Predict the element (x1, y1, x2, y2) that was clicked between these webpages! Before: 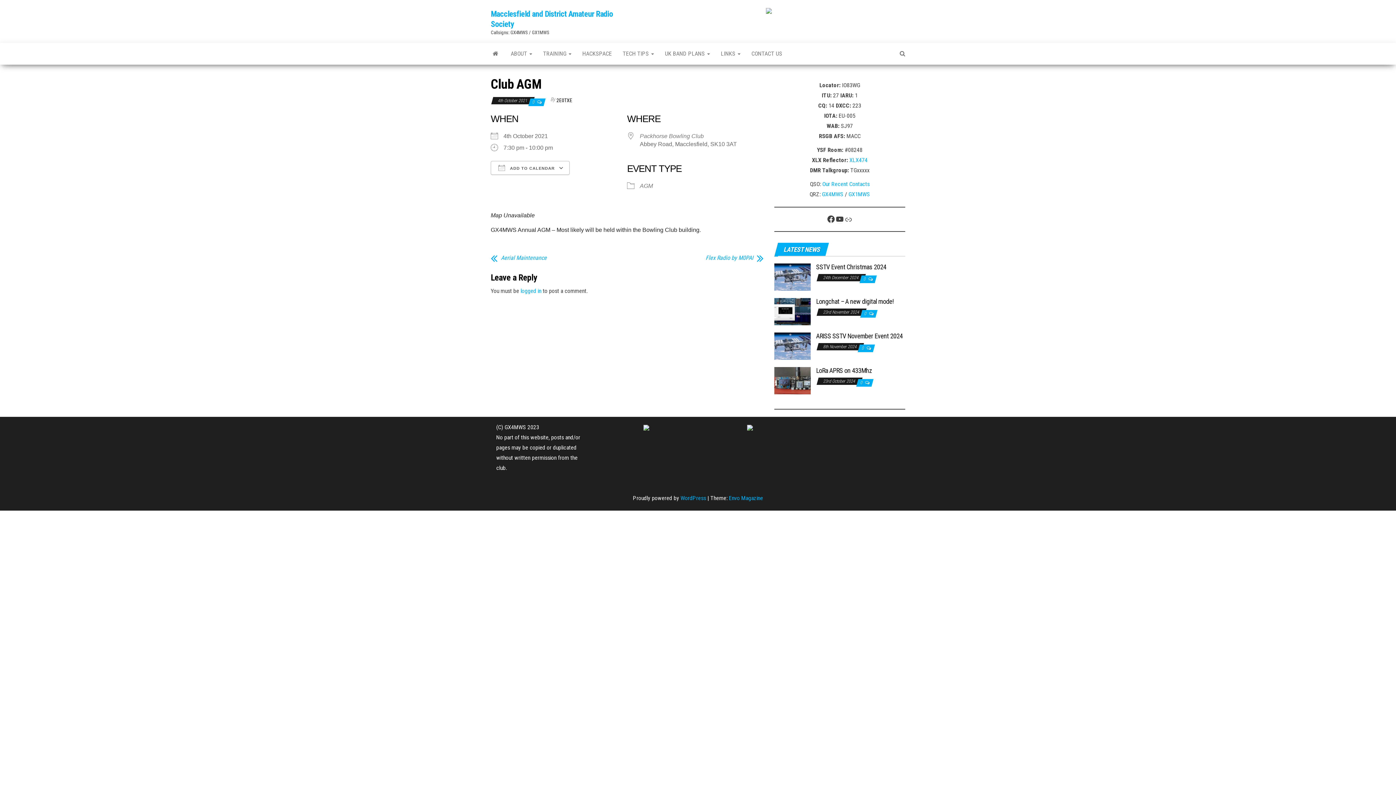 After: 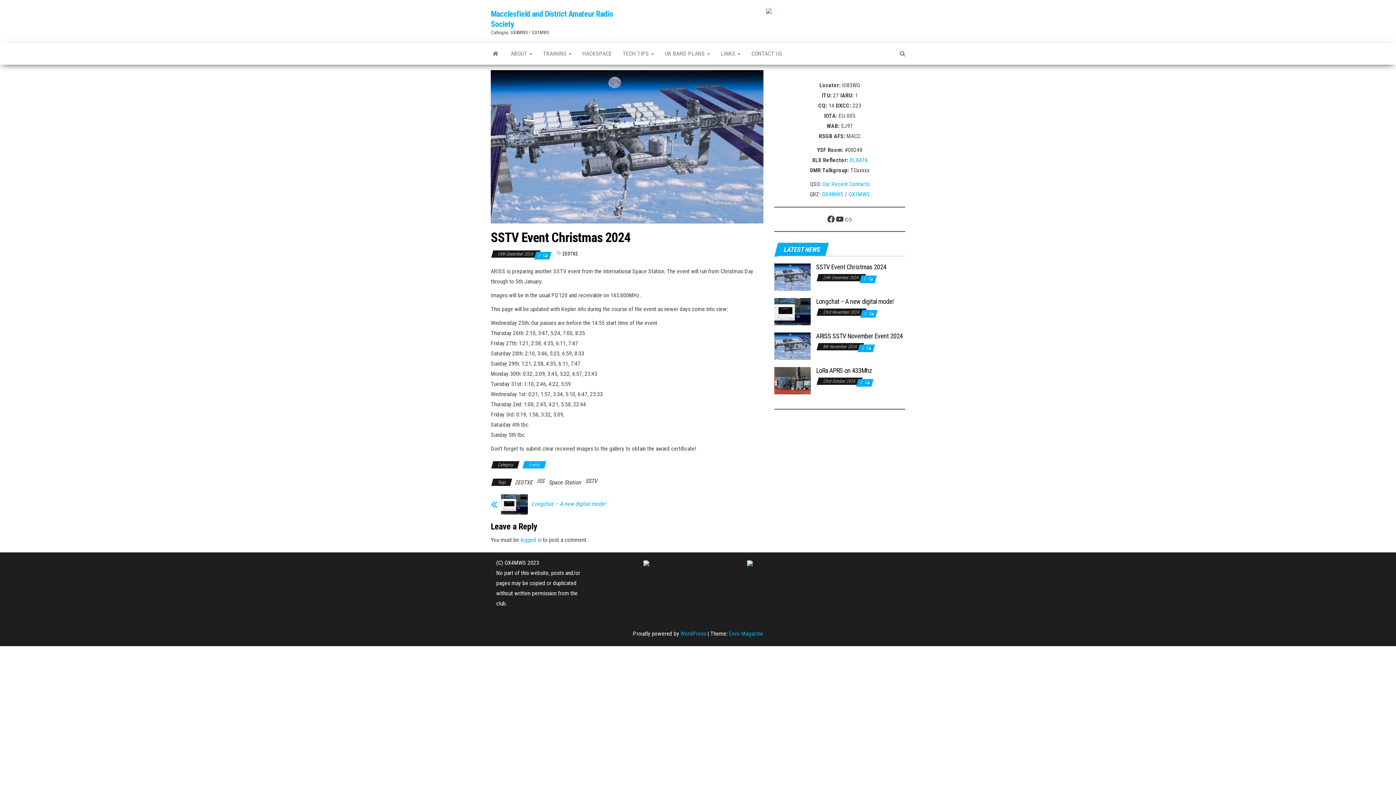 Action: bbox: (863, 276, 866, 281) label: 0 